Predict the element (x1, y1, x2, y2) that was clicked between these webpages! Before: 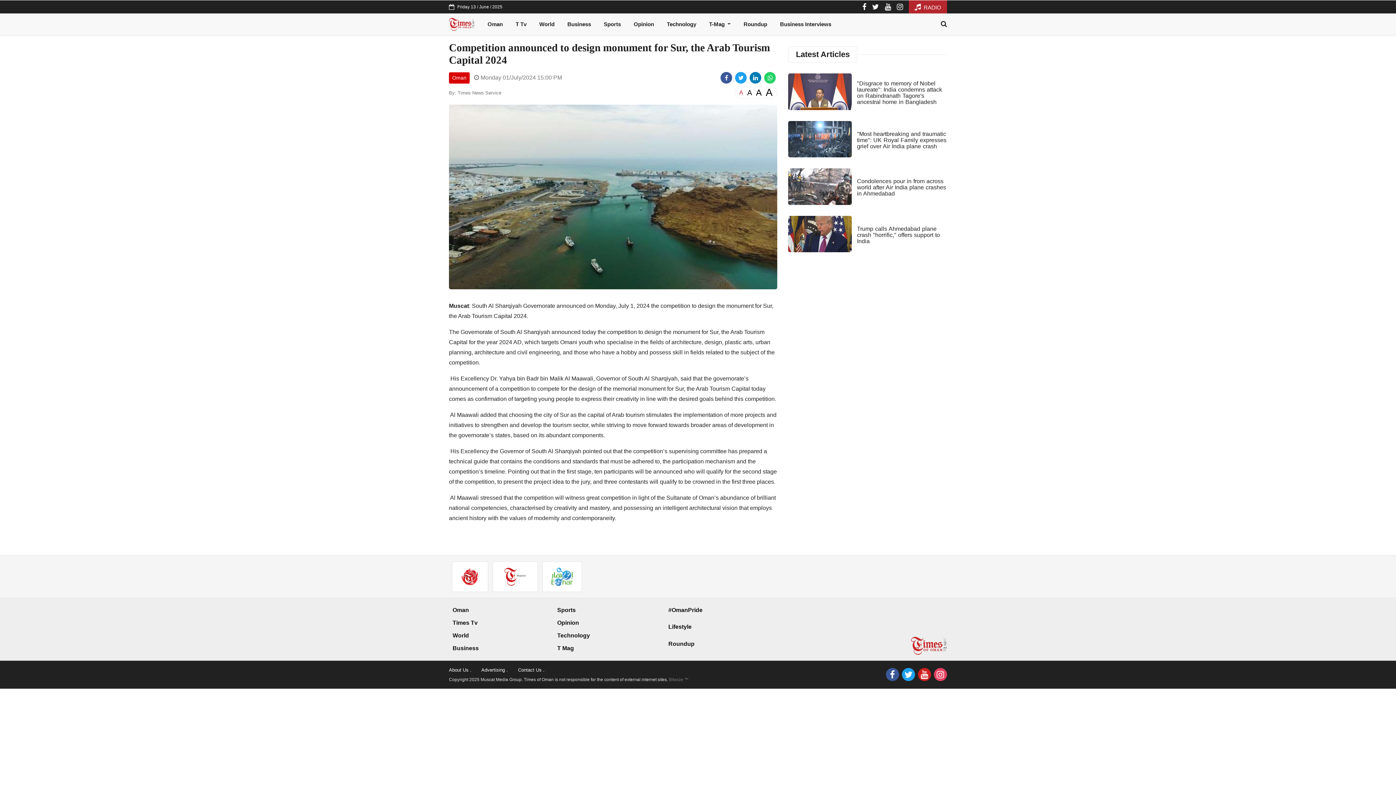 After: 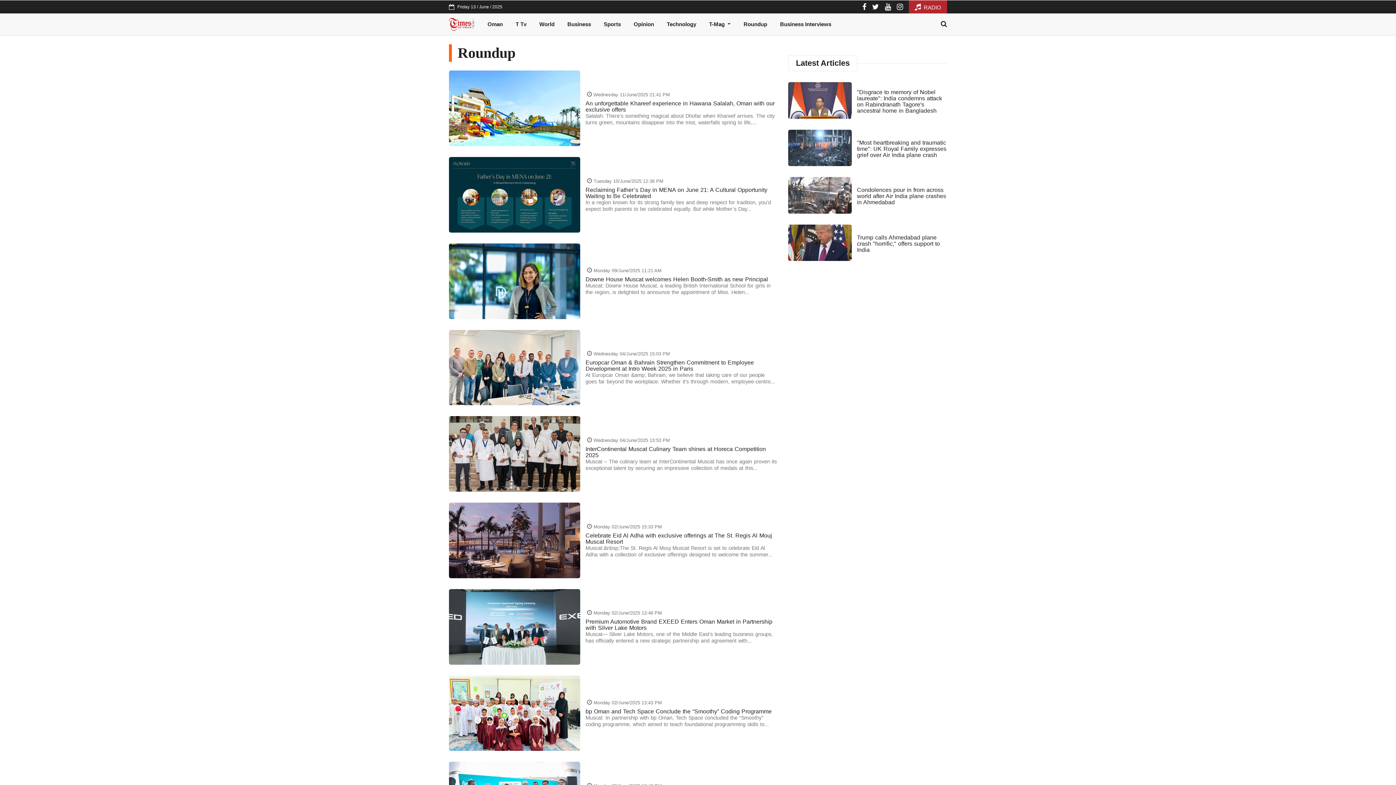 Action: label: Roundup bbox: (737, 16, 773, 32)